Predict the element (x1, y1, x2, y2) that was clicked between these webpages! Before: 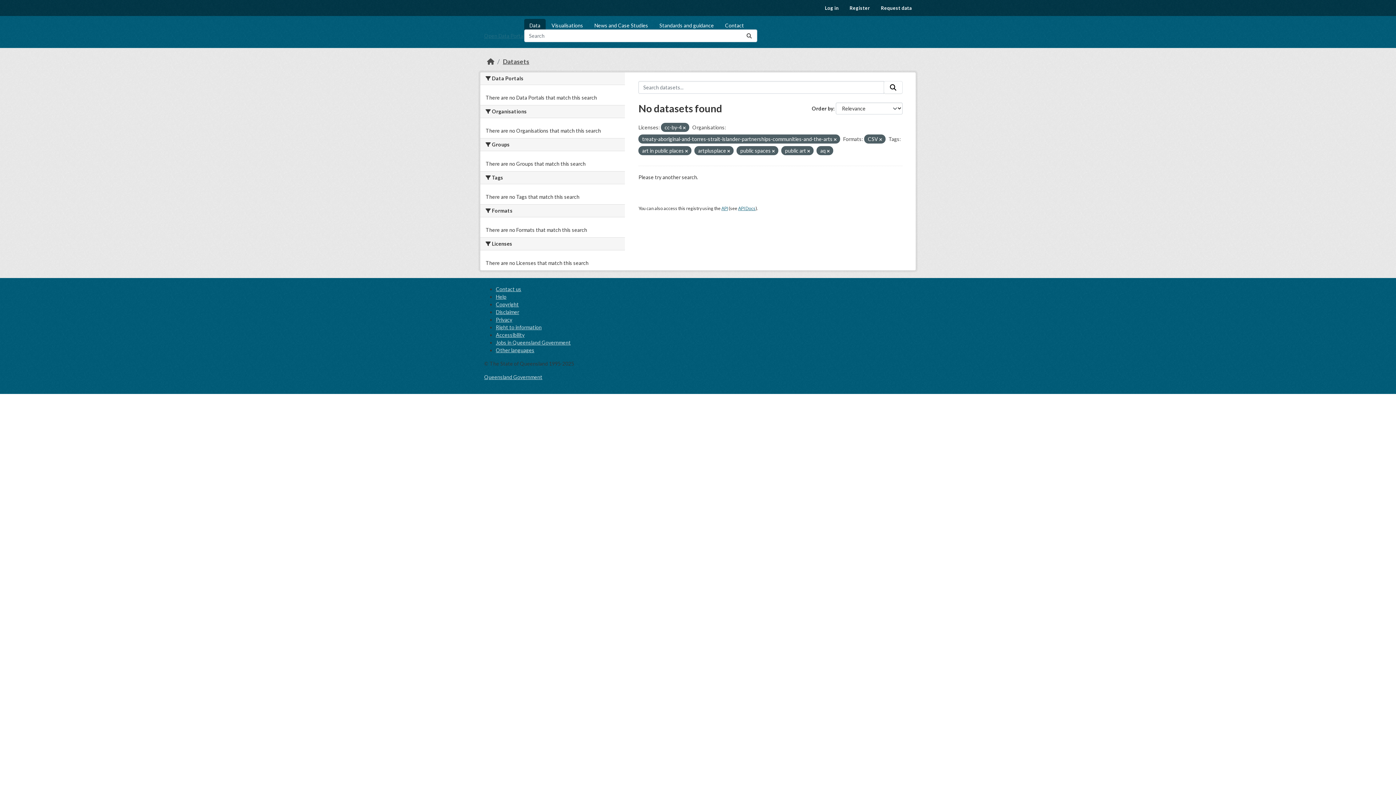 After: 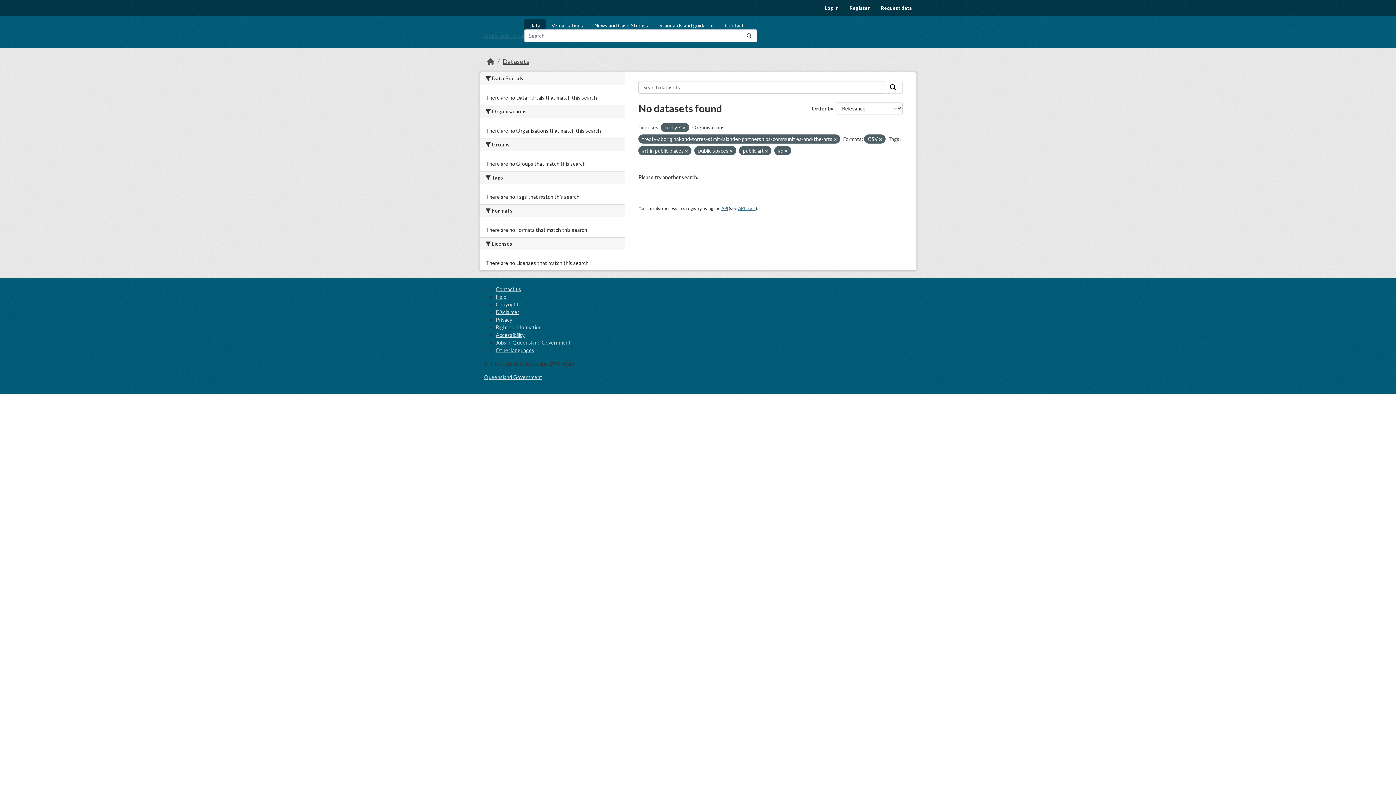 Action: bbox: (727, 148, 730, 153)